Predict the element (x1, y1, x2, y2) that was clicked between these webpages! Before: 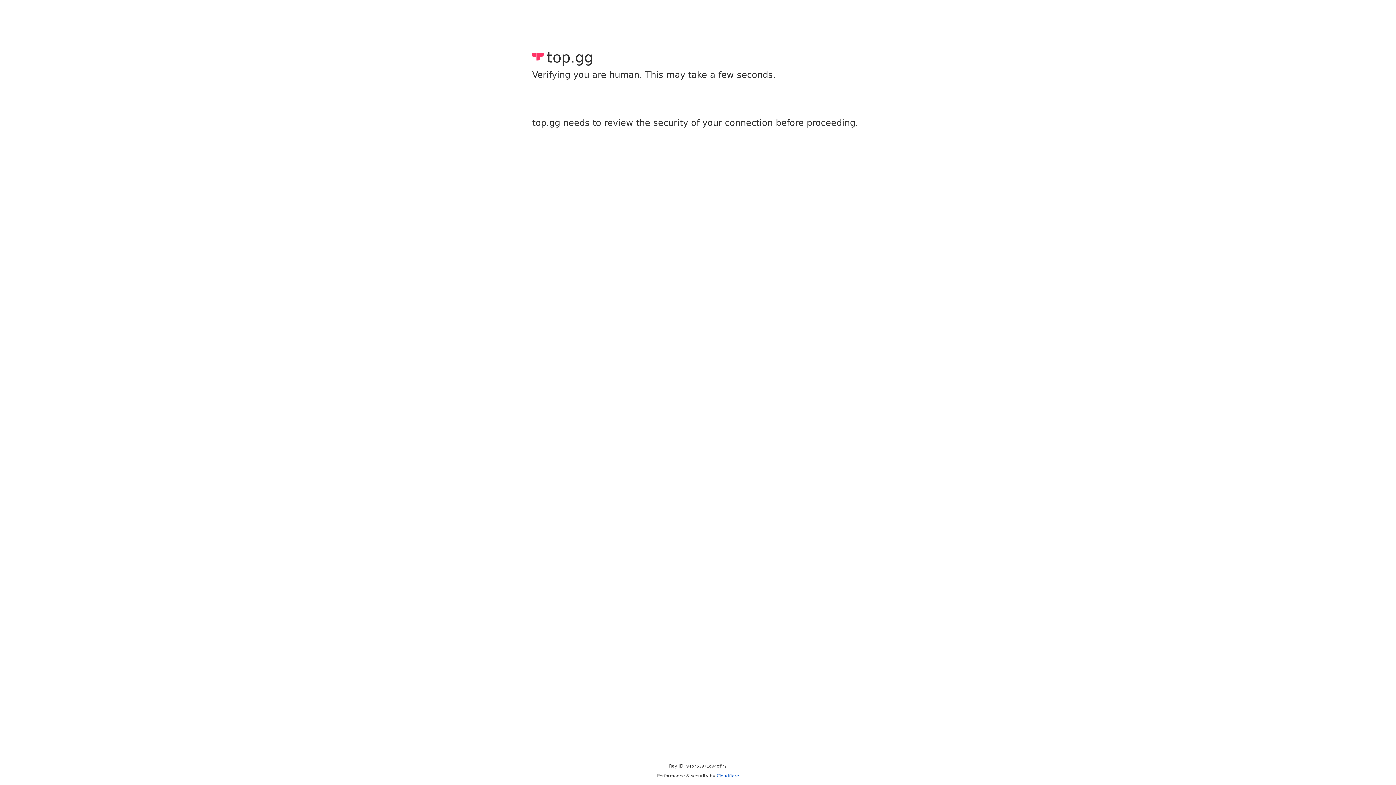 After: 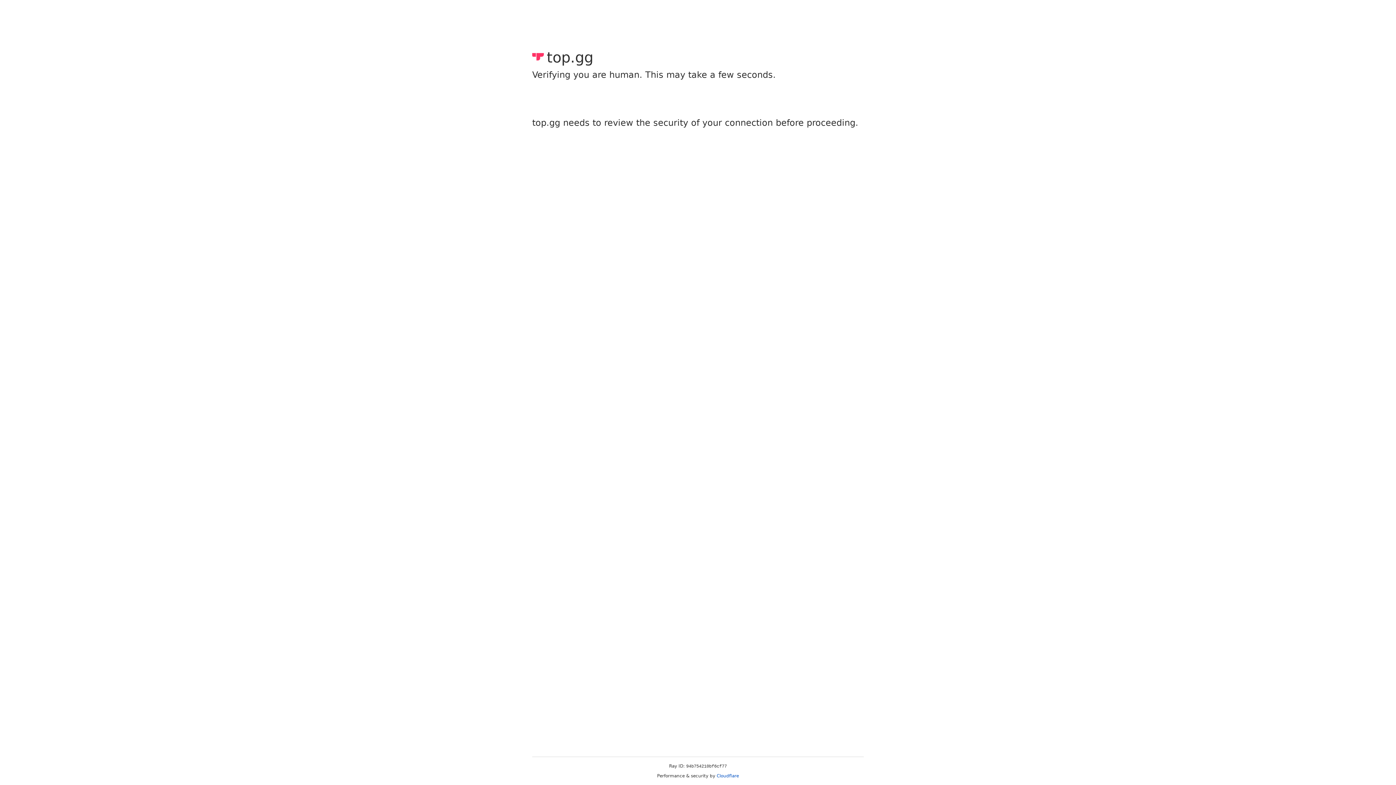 Action: bbox: (716, 773, 739, 778) label: Cloudflare